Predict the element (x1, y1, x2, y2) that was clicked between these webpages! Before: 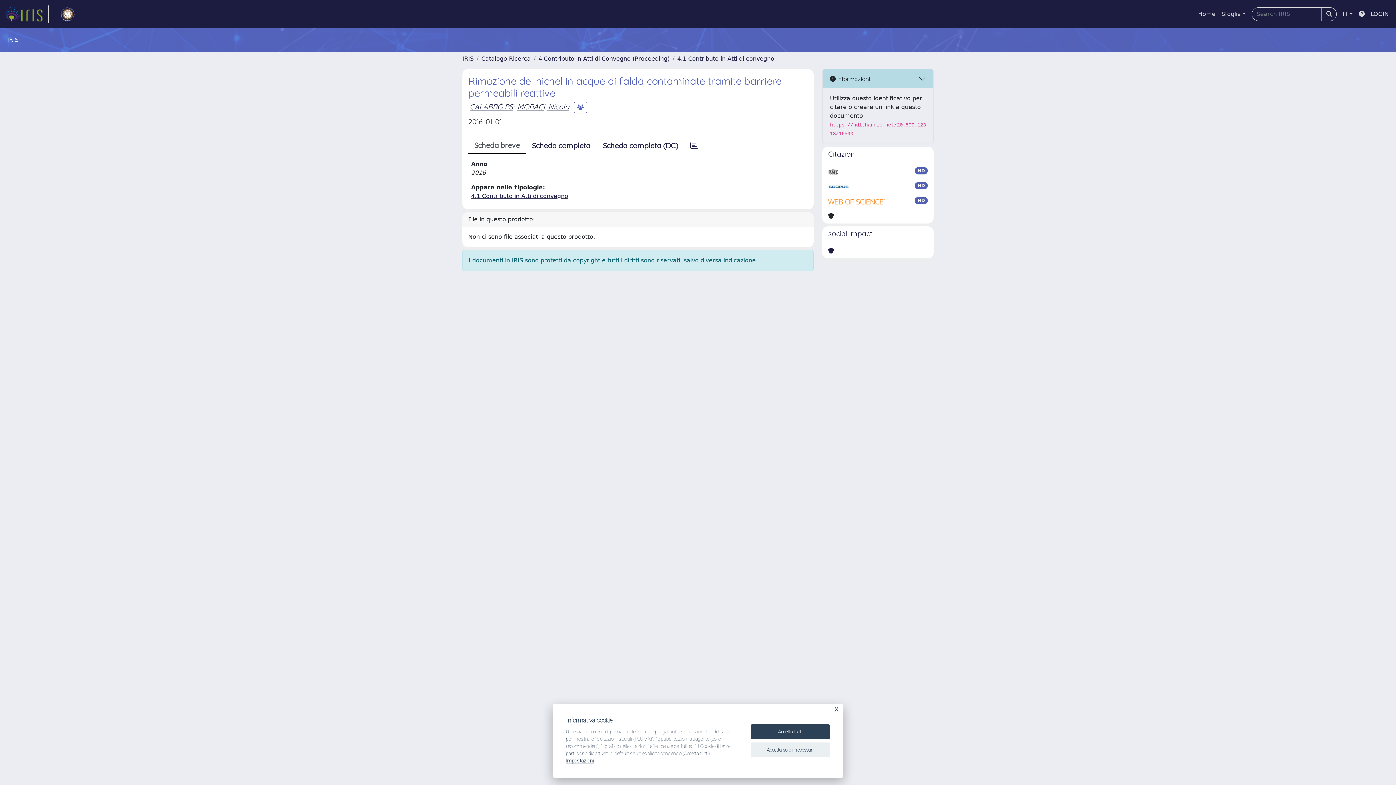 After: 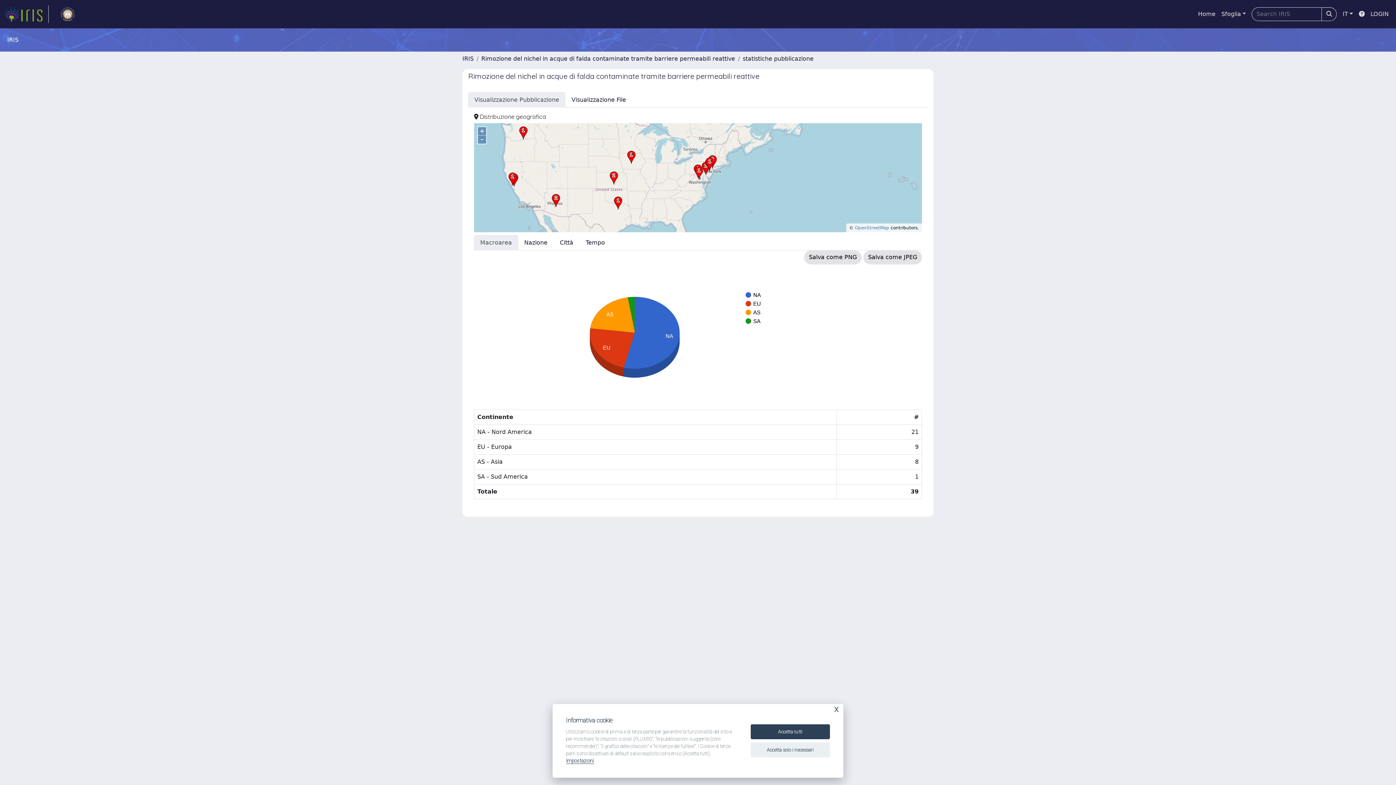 Action: bbox: (684, 138, 704, 153)